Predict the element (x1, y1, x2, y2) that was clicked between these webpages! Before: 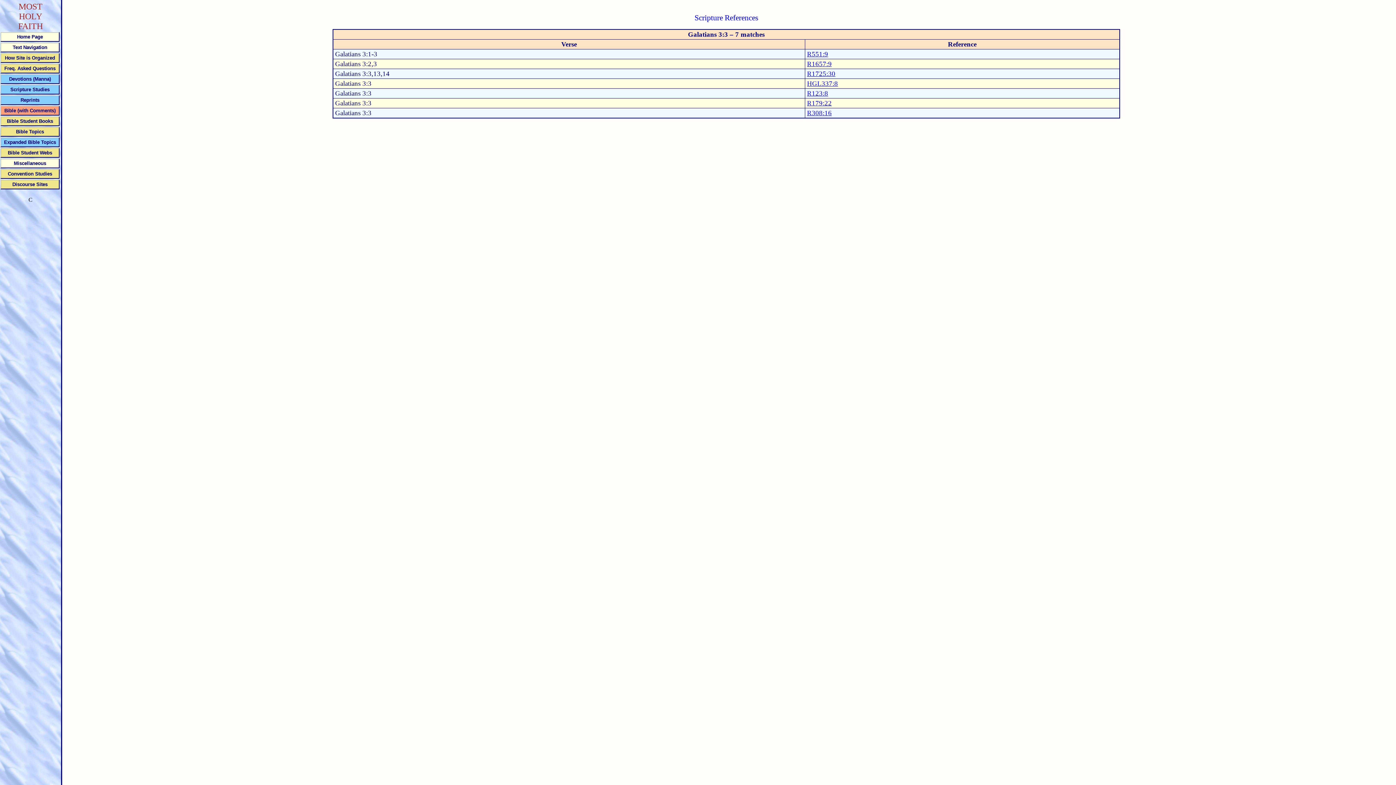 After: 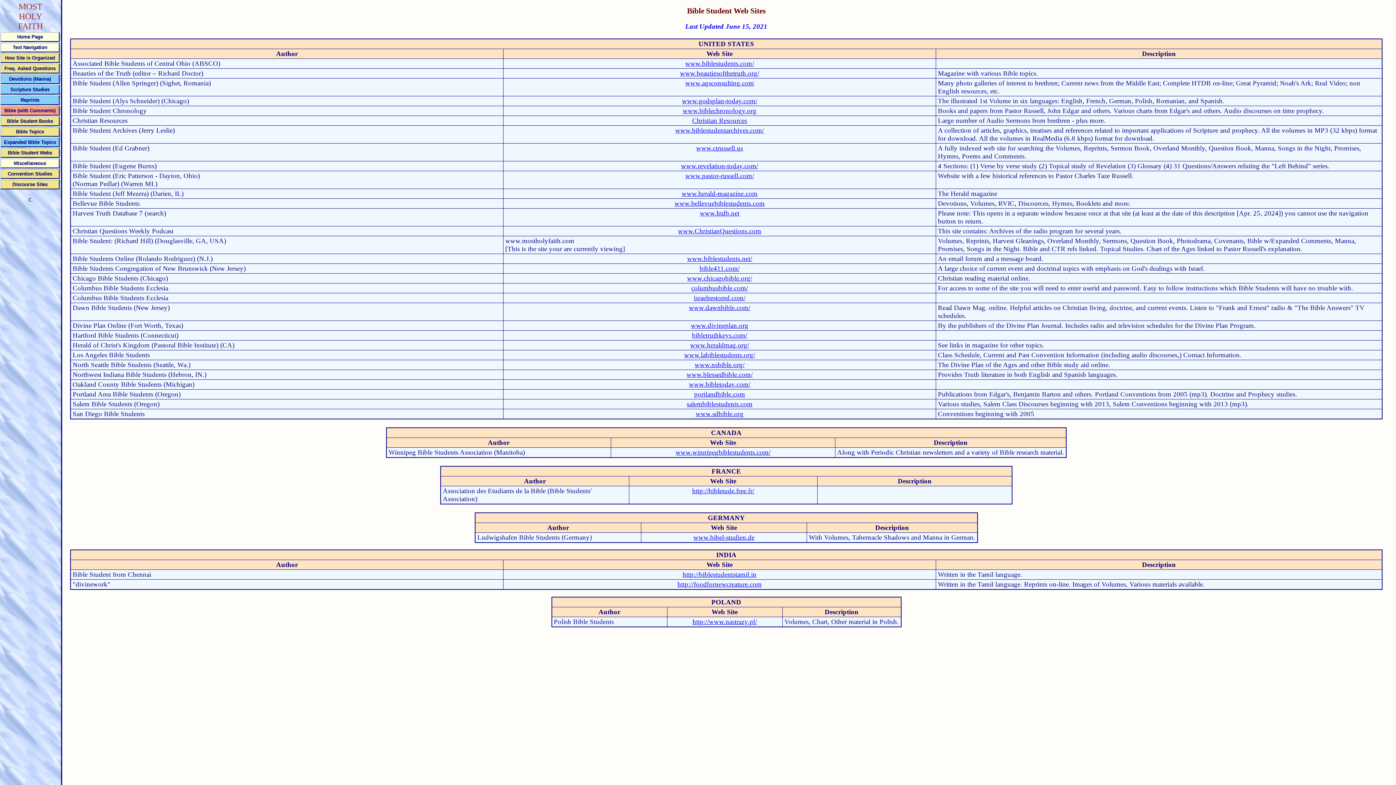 Action: bbox: (1, 148, 59, 157) label: Bible Student Webs